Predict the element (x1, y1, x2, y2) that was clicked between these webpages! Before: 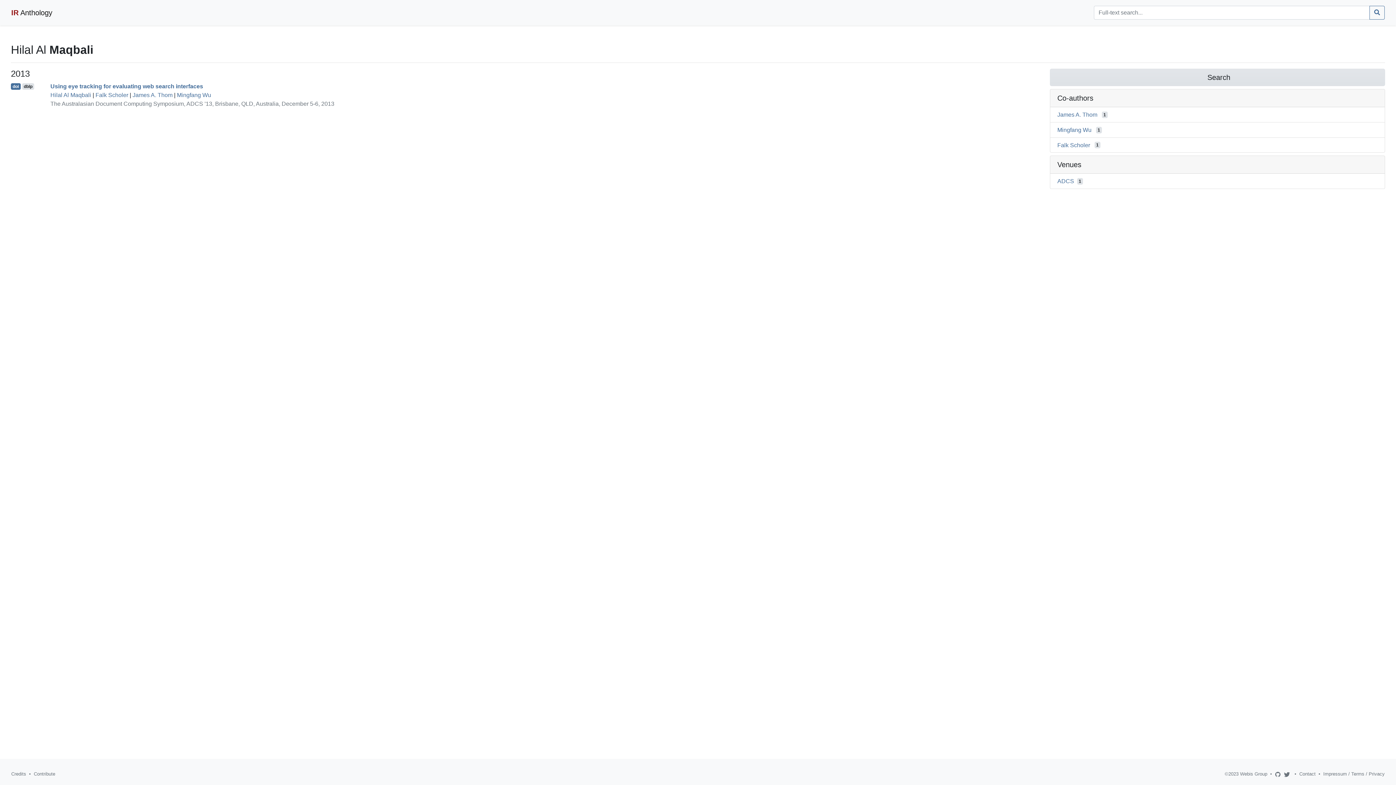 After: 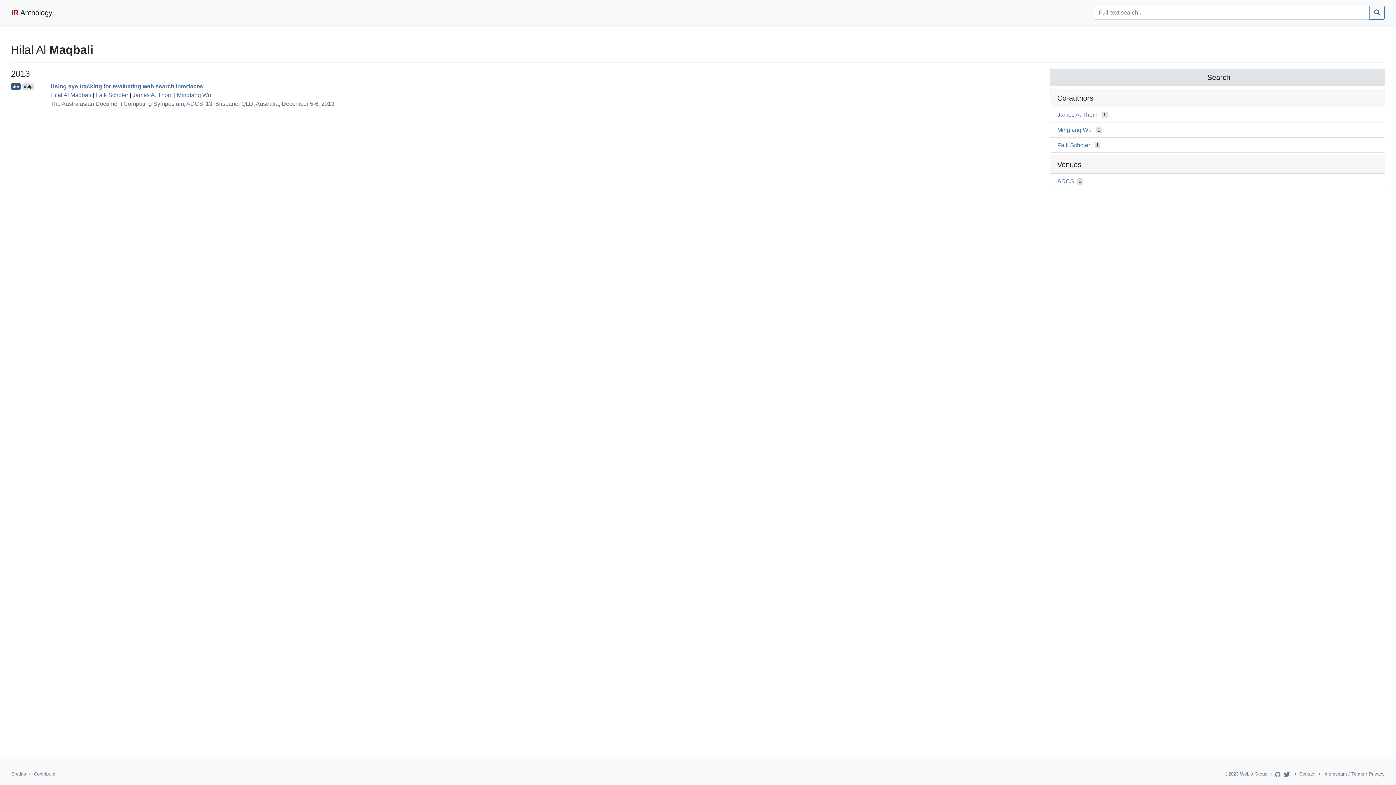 Action: label: doi bbox: (10, 83, 20, 89)